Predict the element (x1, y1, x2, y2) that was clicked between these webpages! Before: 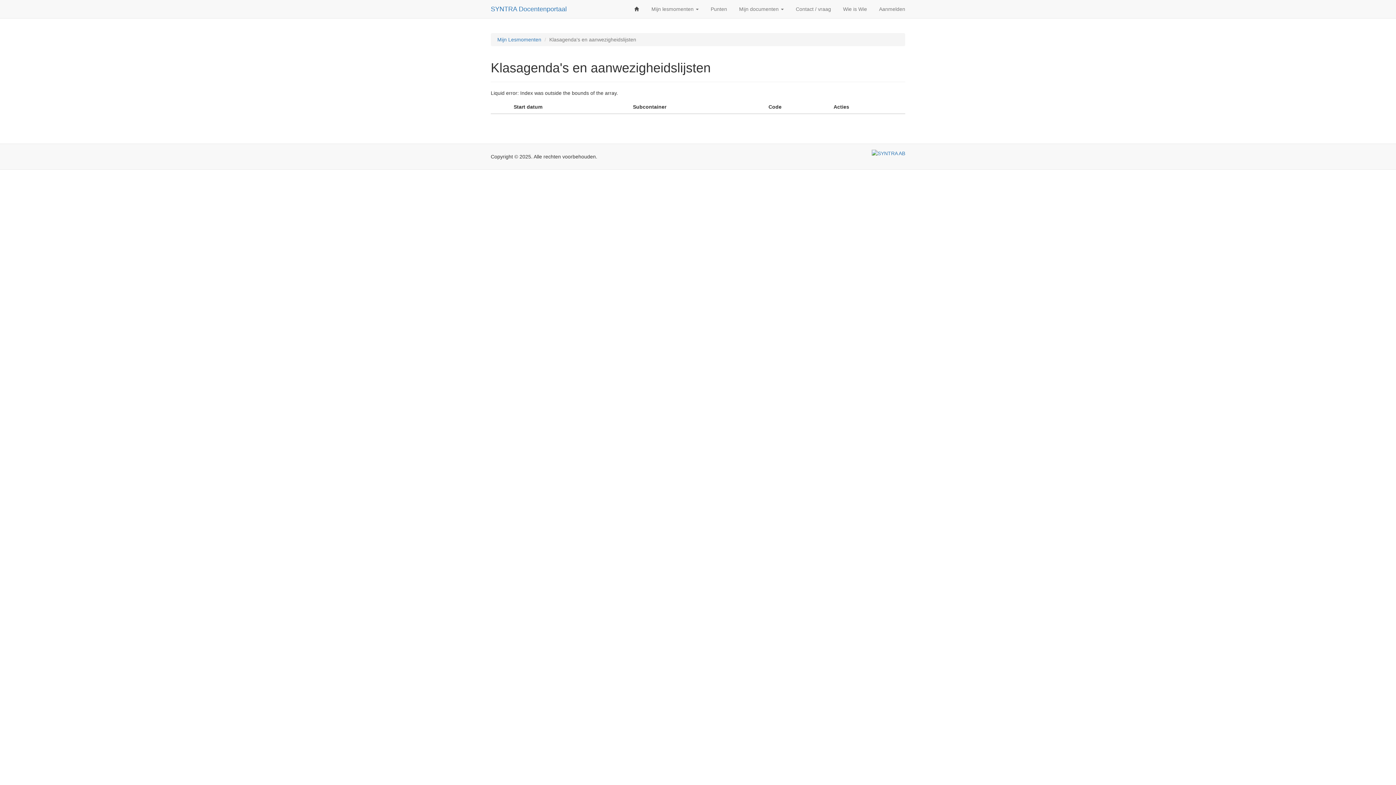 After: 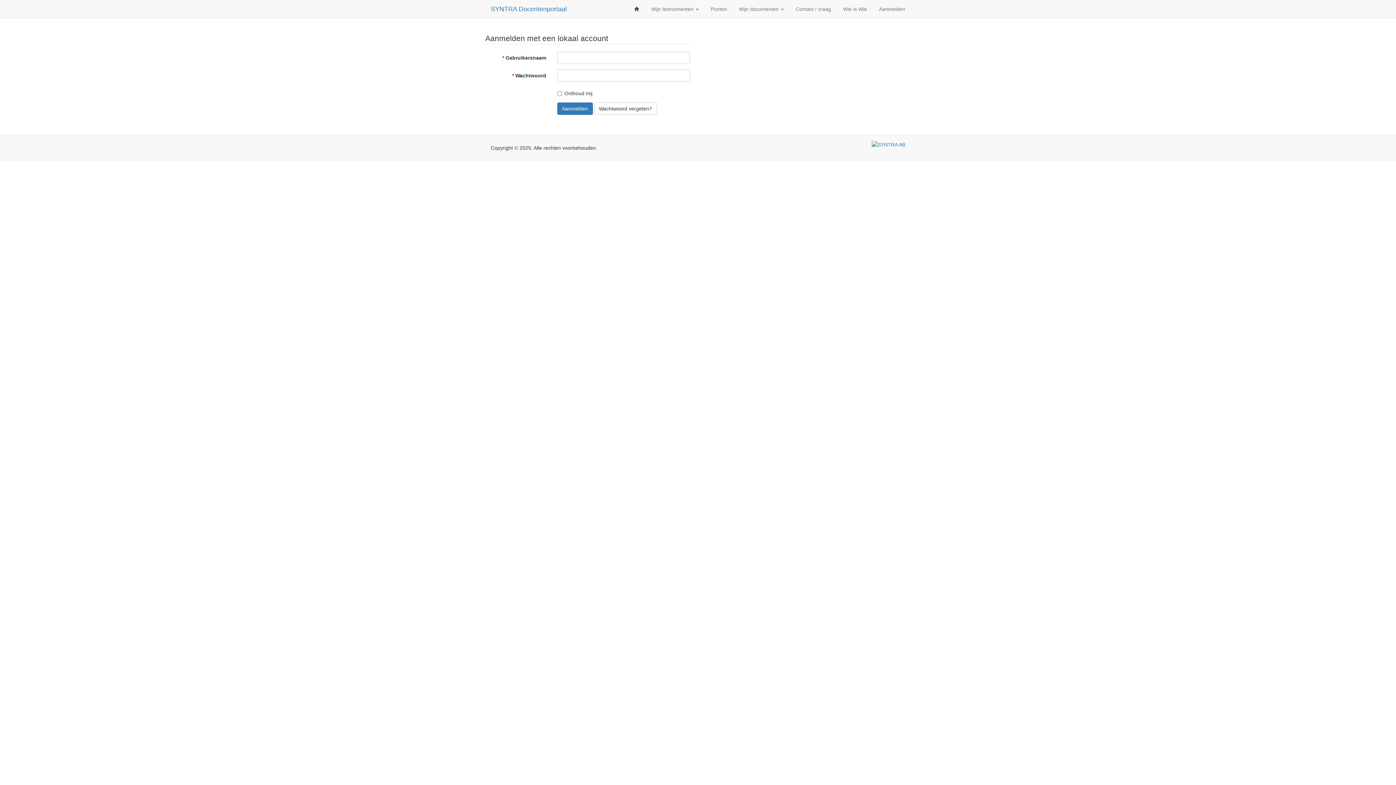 Action: label: SYNTRA Docentenportaal bbox: (490, 5, 566, 12)